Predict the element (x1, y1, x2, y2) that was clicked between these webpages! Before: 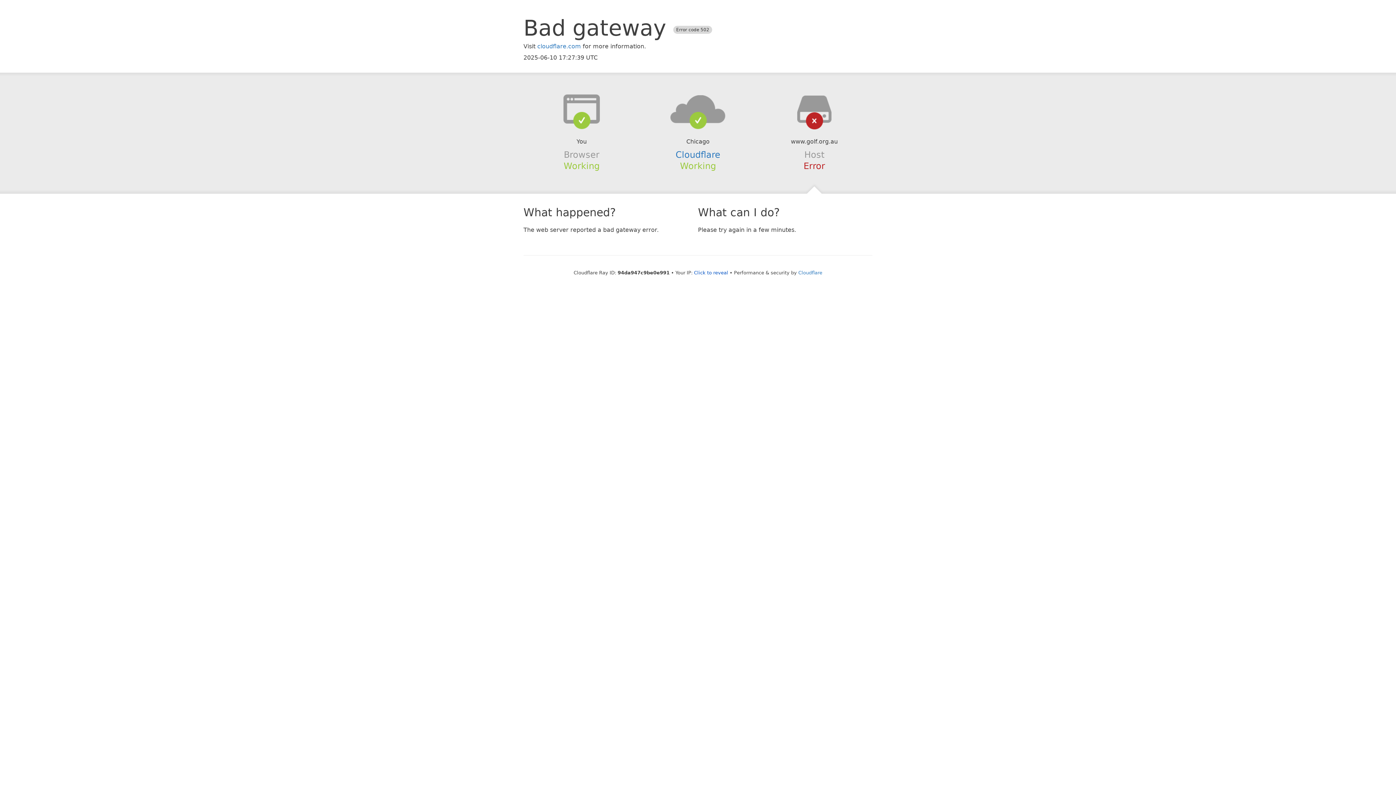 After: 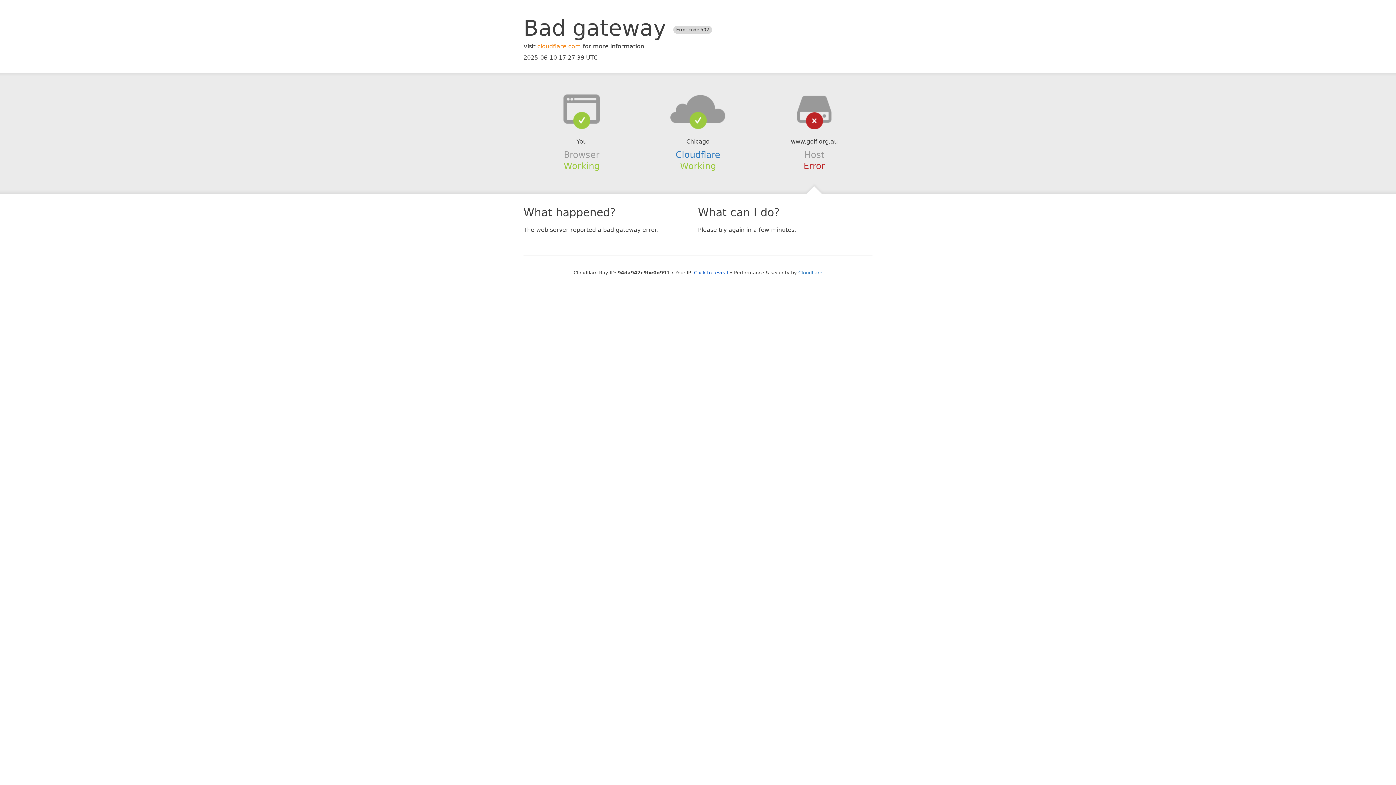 Action: bbox: (537, 42, 581, 49) label: cloudflare.com